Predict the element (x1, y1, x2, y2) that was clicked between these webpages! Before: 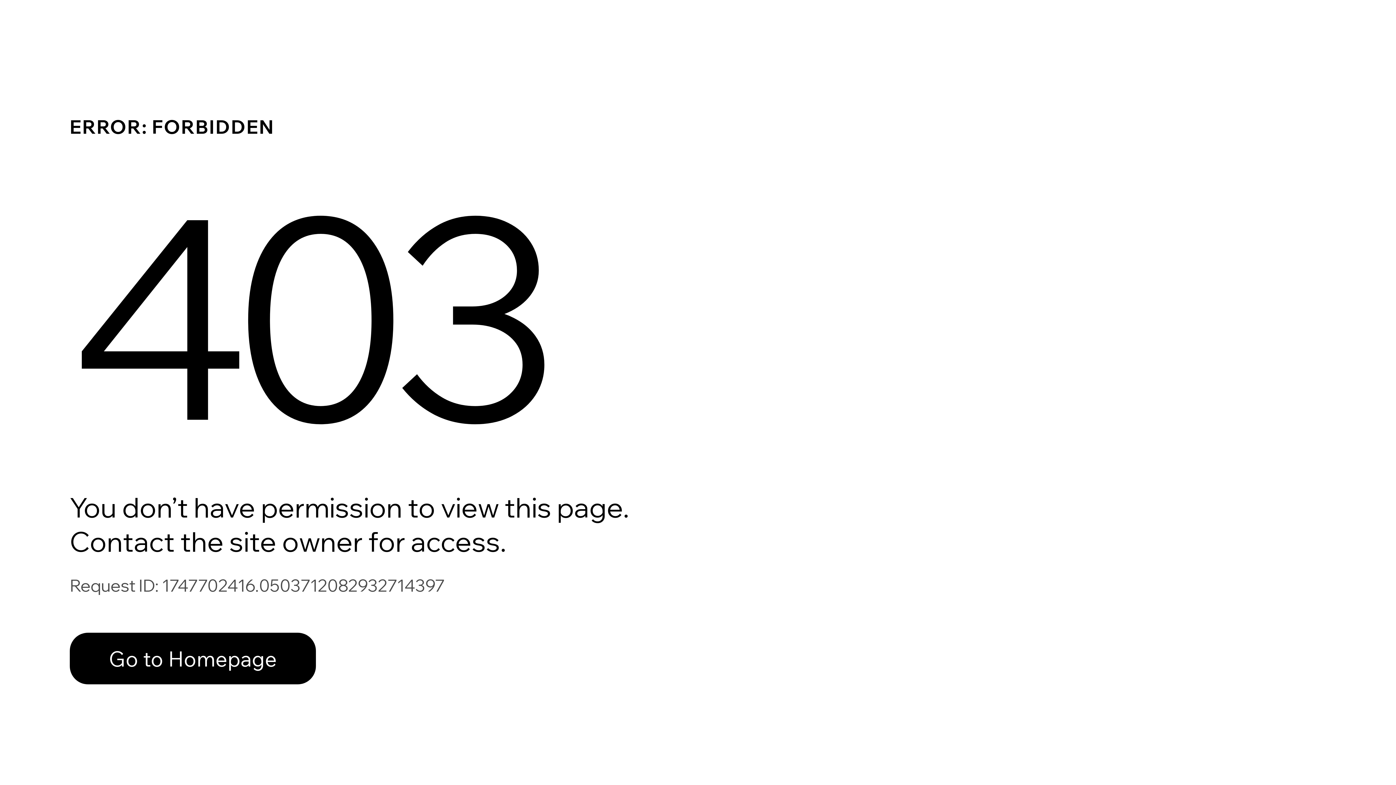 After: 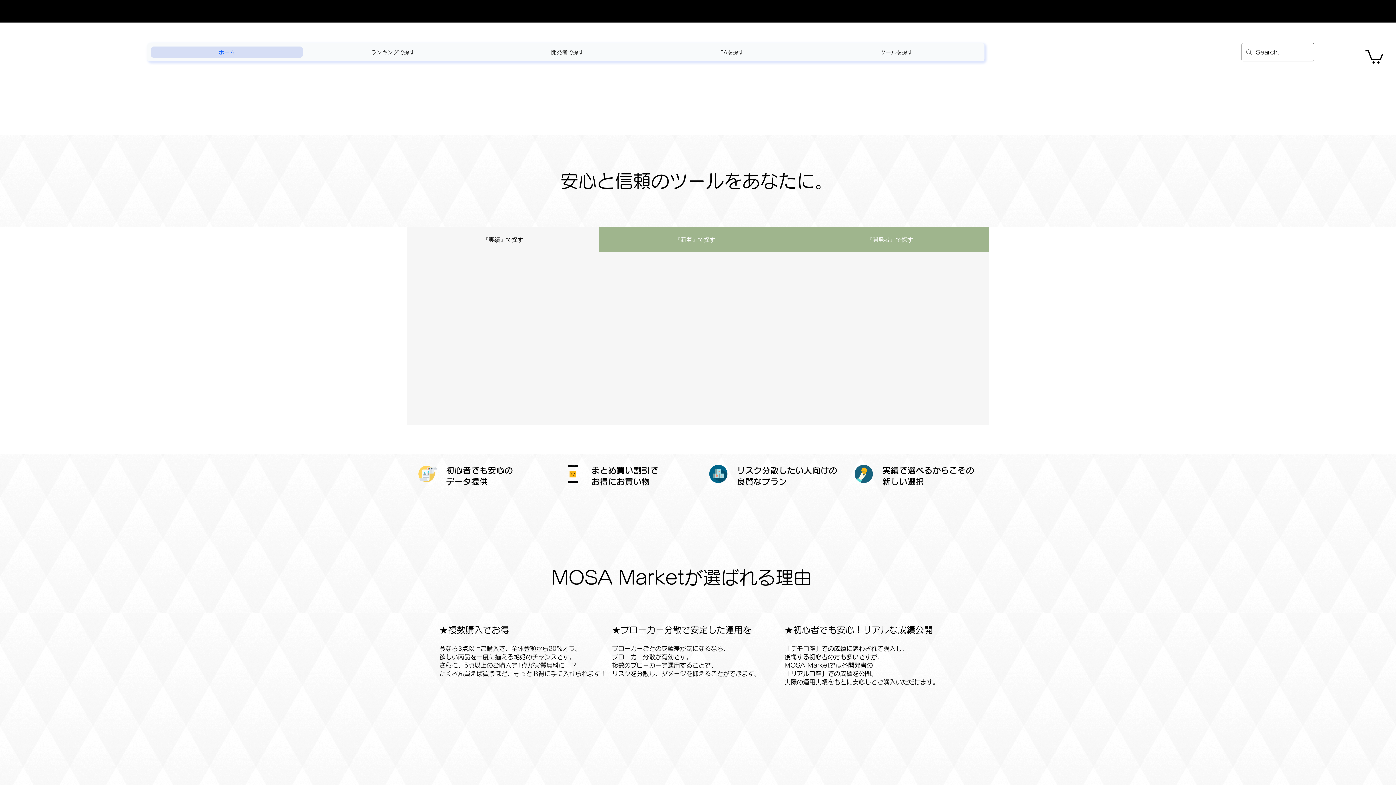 Action: label: Go to Homepage bbox: (69, 633, 316, 684)